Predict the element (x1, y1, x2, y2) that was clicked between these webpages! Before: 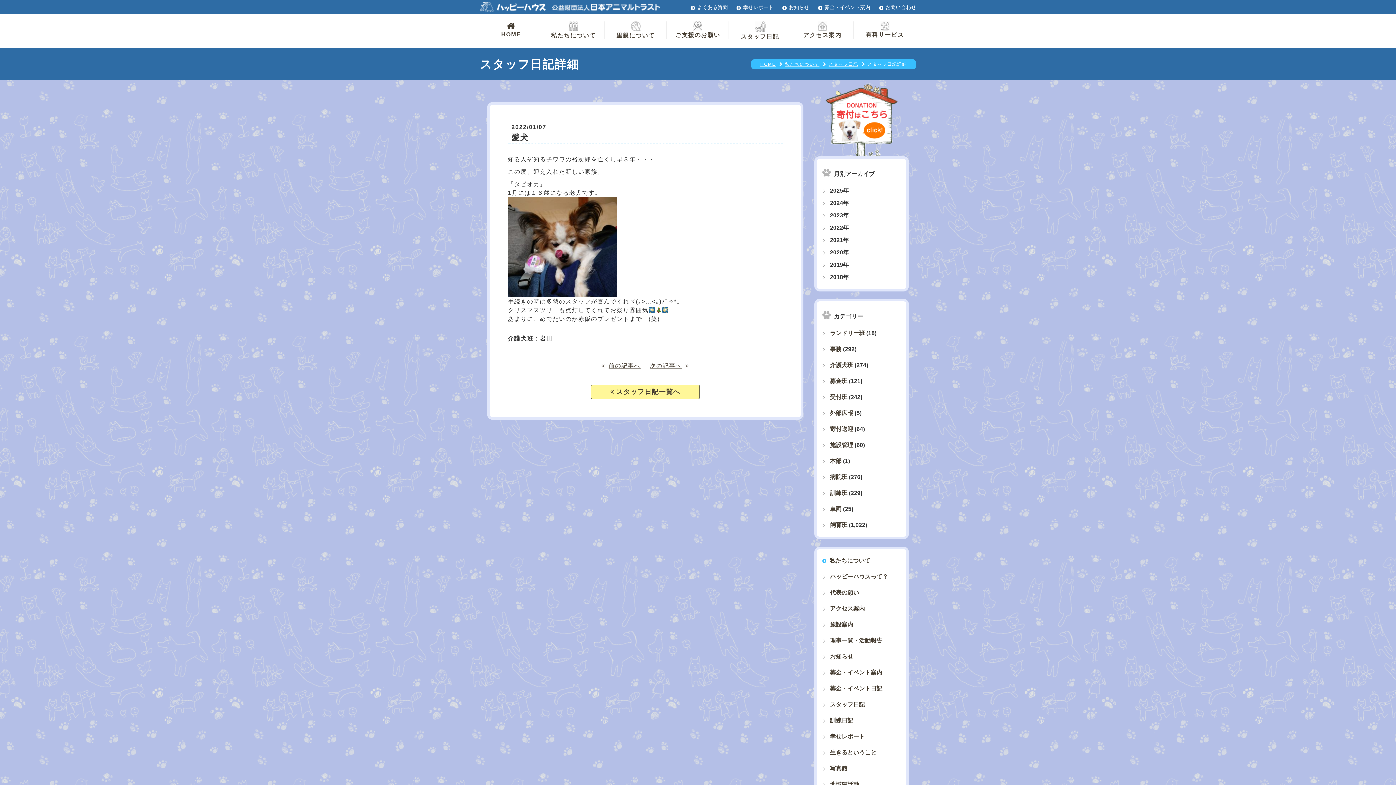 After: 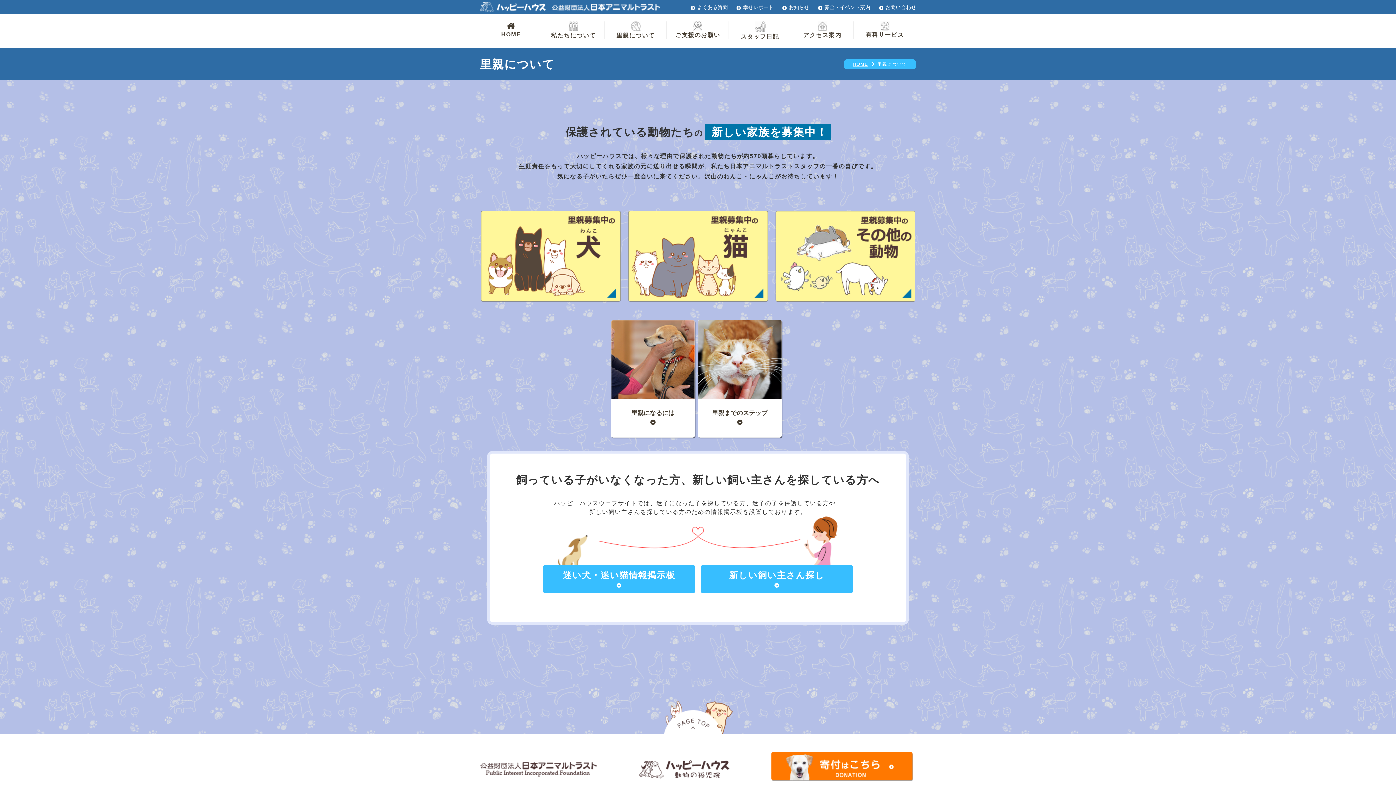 Action: label: 里親について bbox: (604, 14, 666, 48)